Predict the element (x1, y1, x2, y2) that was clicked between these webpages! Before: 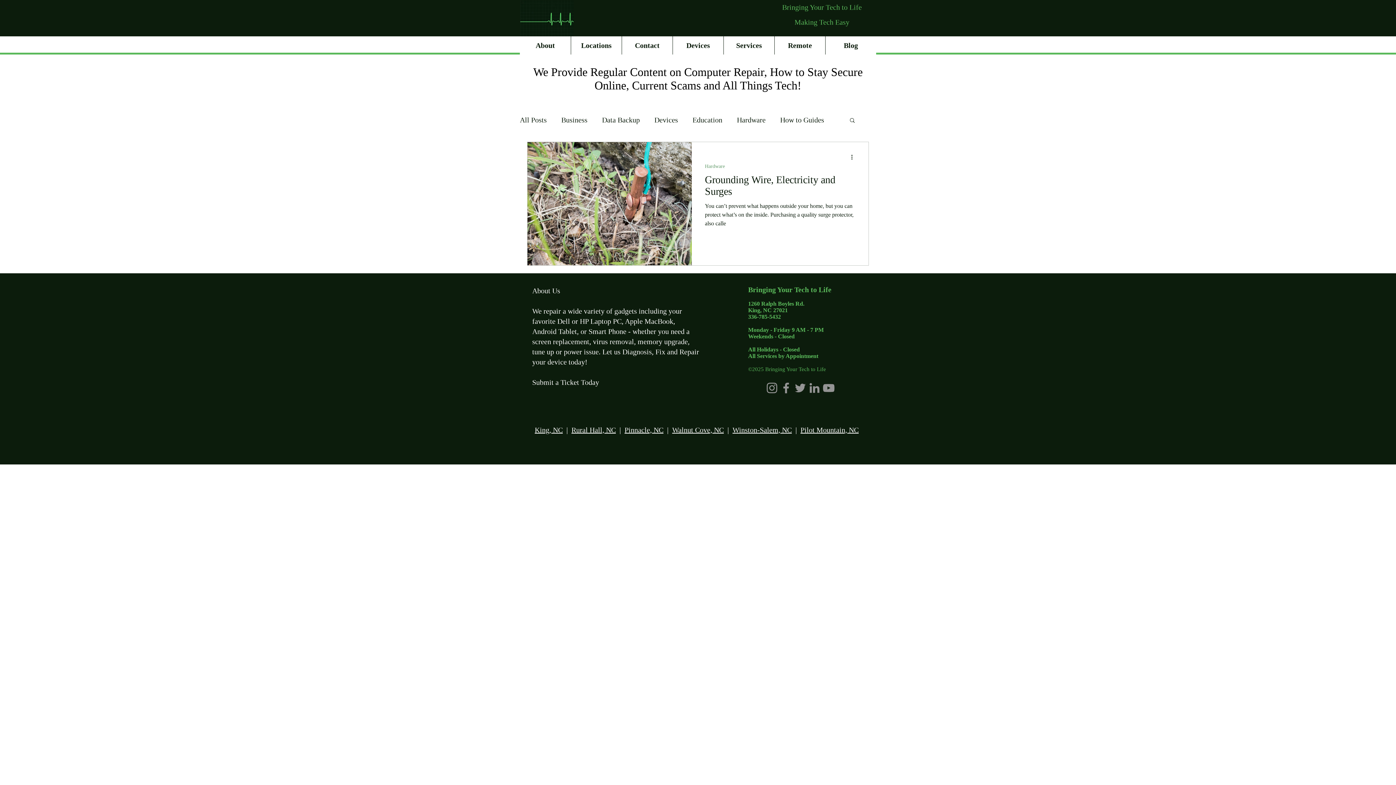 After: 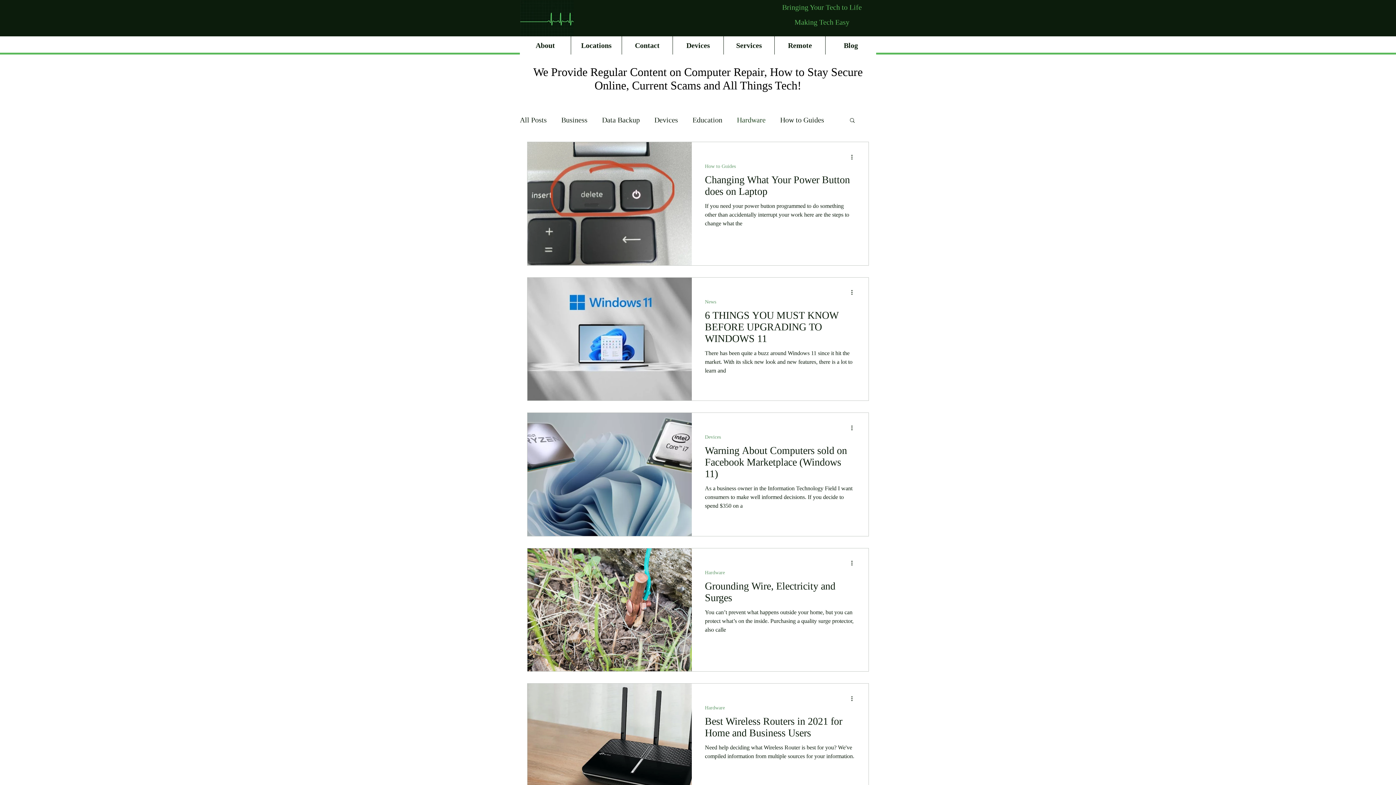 Action: bbox: (705, 163, 725, 169) label: Hardware